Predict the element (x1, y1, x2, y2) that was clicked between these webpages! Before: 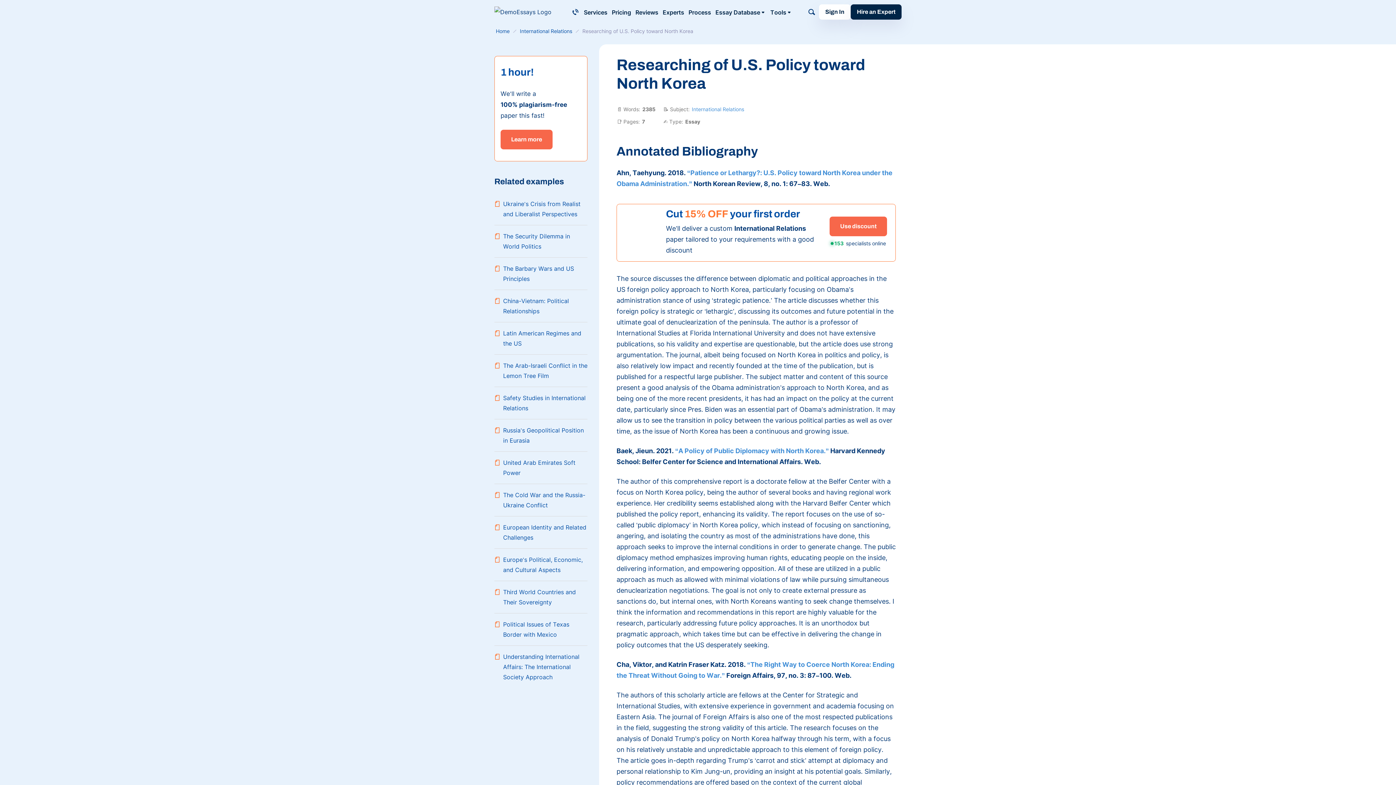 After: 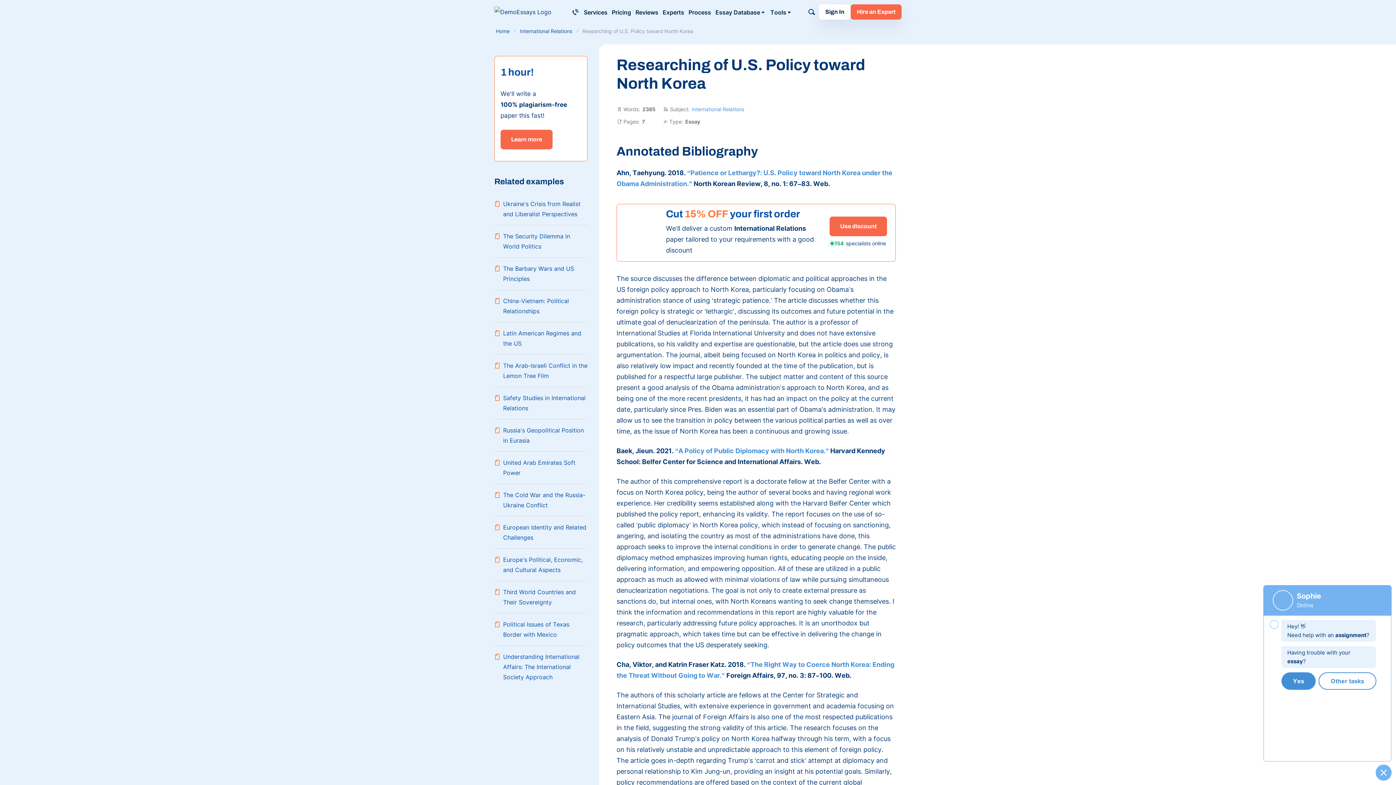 Action: bbox: (850, 4, 901, 19) label: Hire an Expert